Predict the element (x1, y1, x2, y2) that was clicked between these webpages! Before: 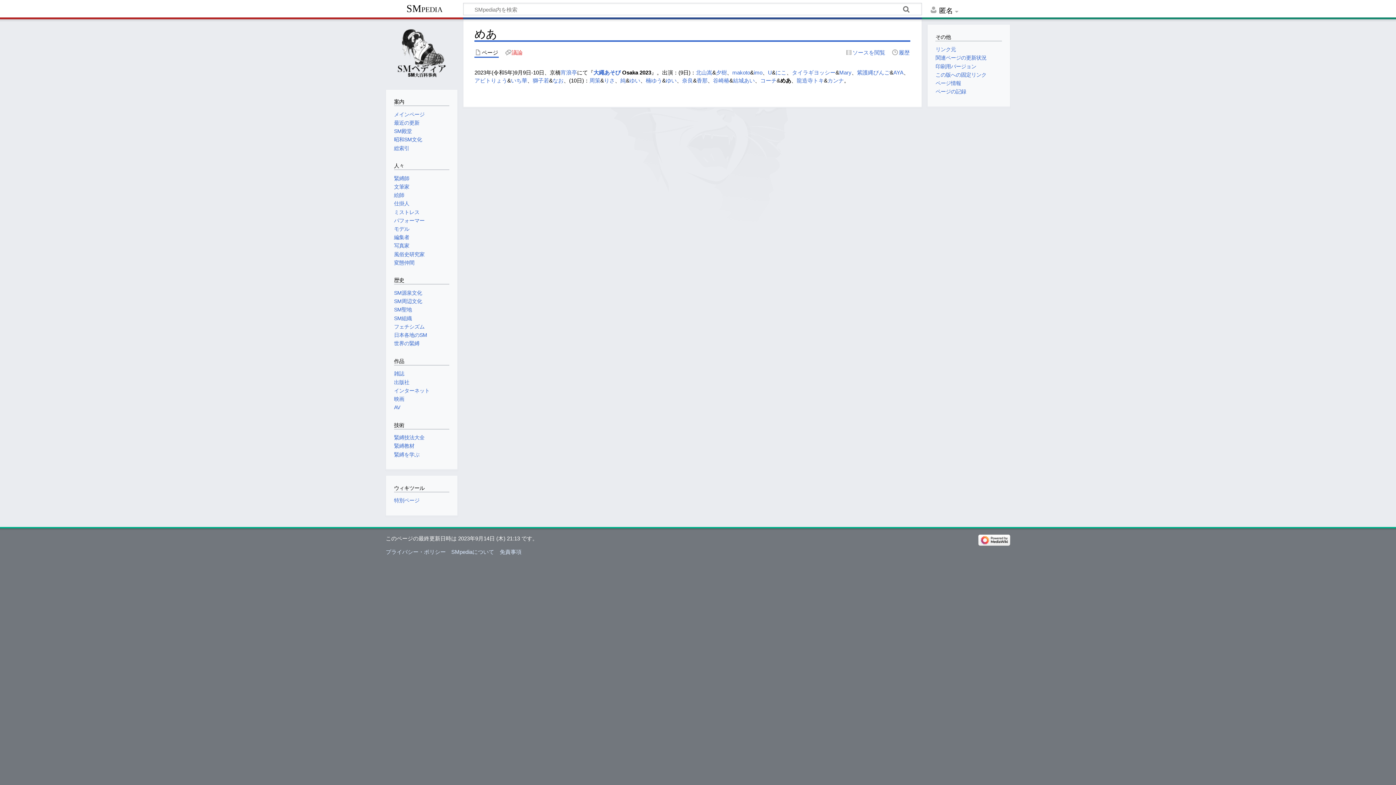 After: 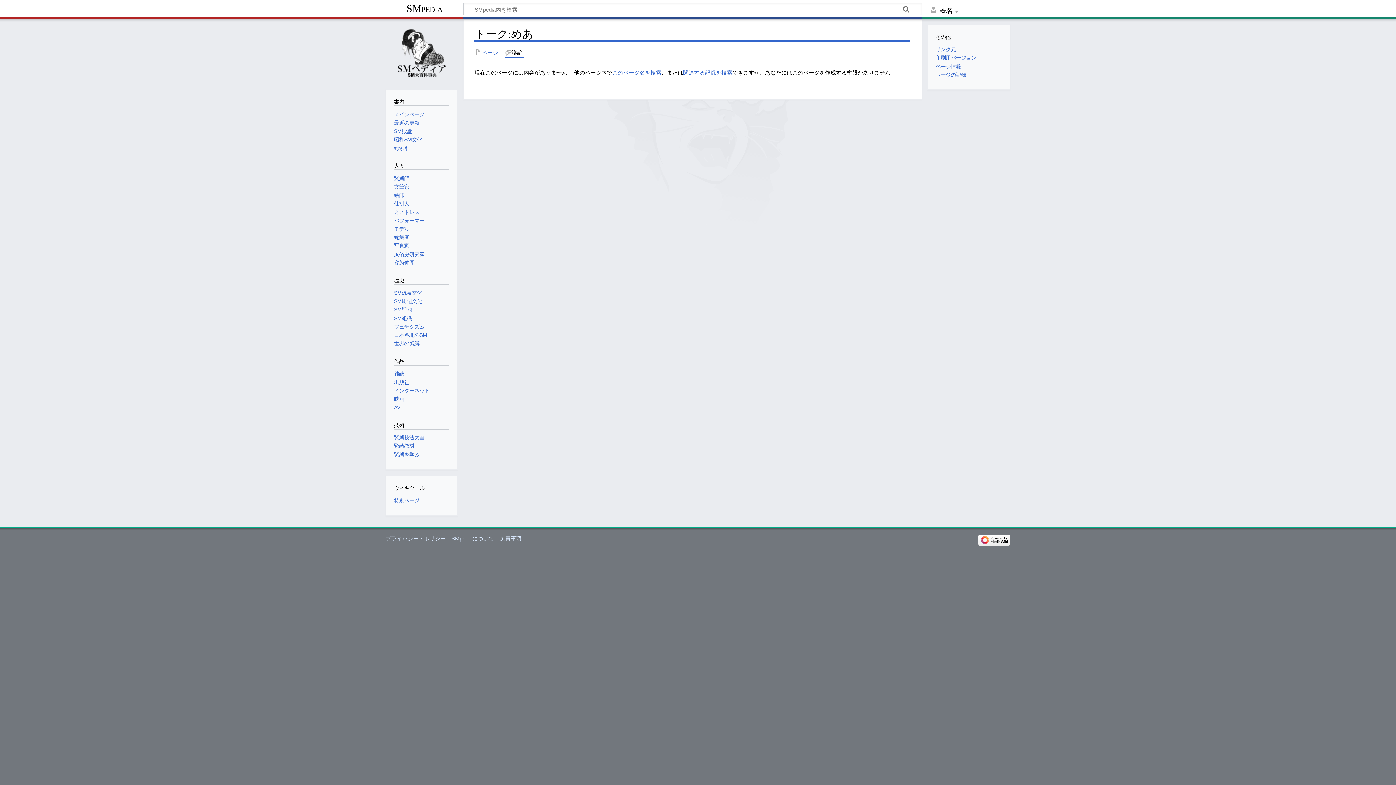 Action: bbox: (504, 48, 523, 56) label: 議論